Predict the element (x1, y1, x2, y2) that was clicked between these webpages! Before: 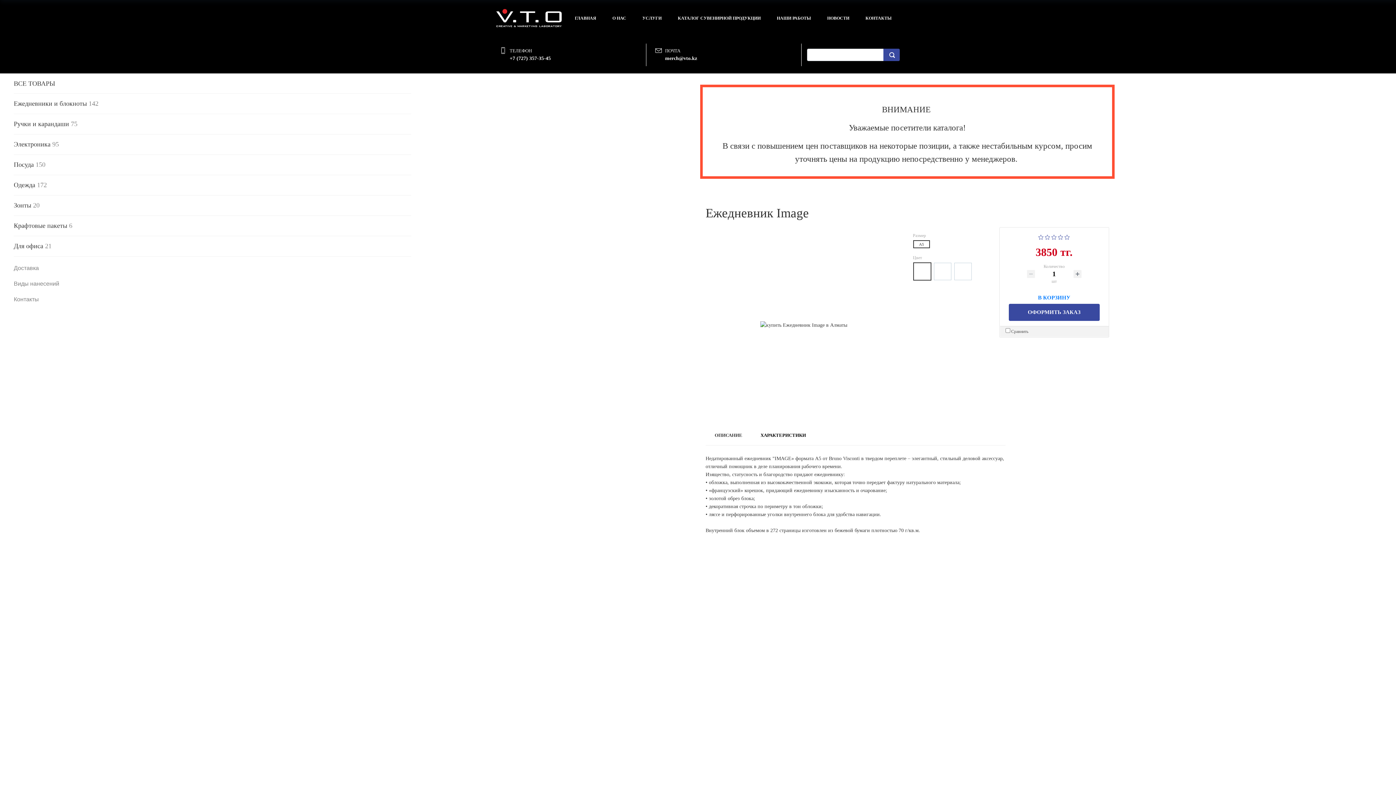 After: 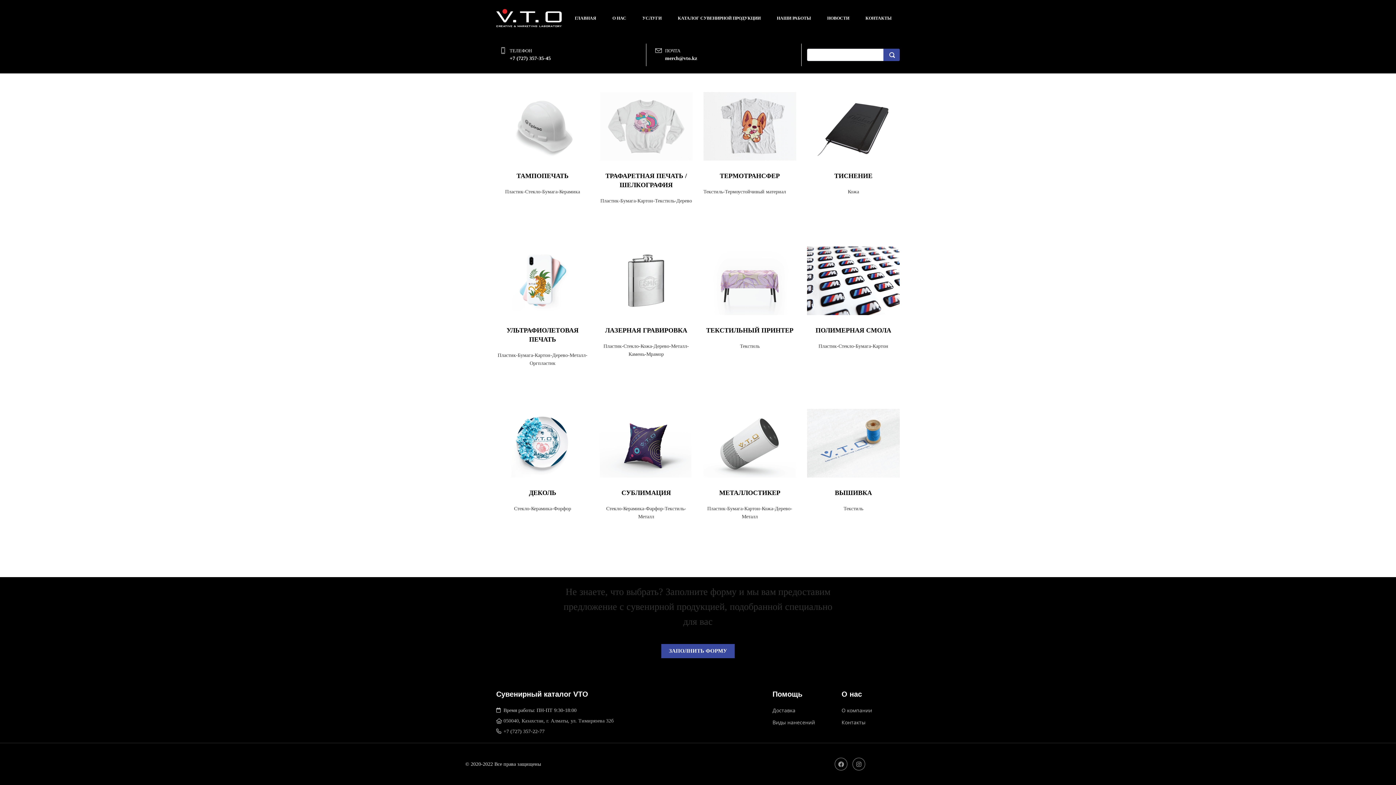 Action: label: Виды нанесений bbox: (13, 280, 59, 286)